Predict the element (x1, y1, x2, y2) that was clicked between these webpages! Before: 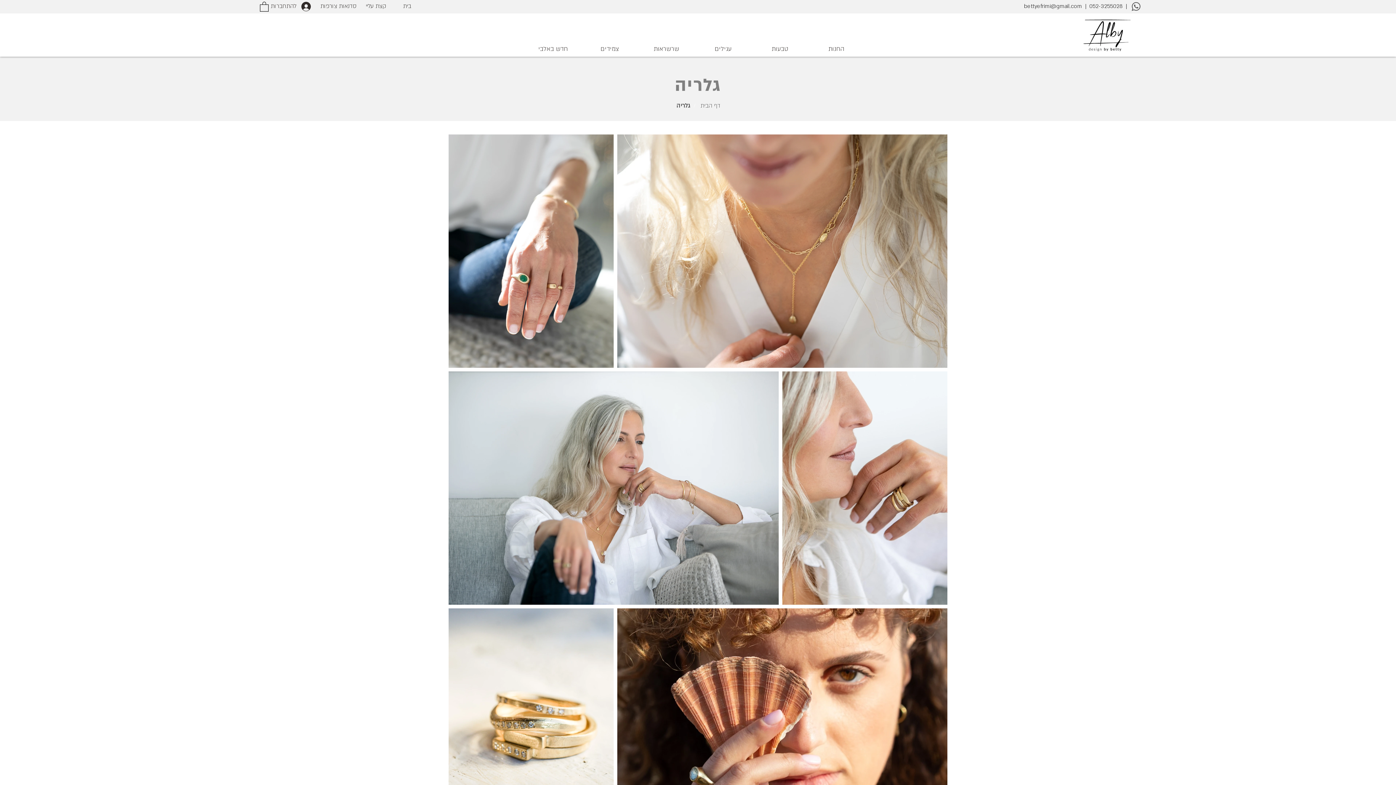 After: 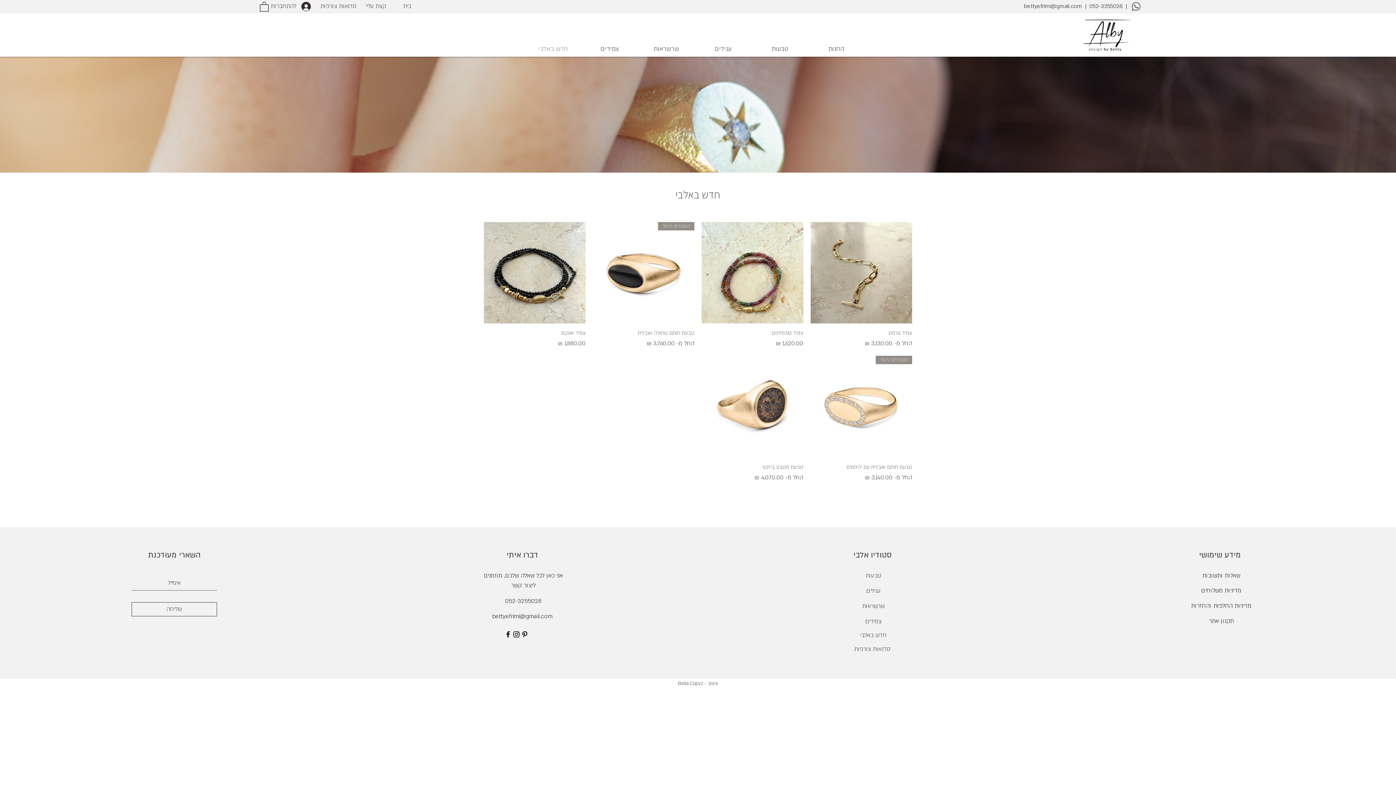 Action: bbox: (525, 41, 581, 56) label: חדש באלבי